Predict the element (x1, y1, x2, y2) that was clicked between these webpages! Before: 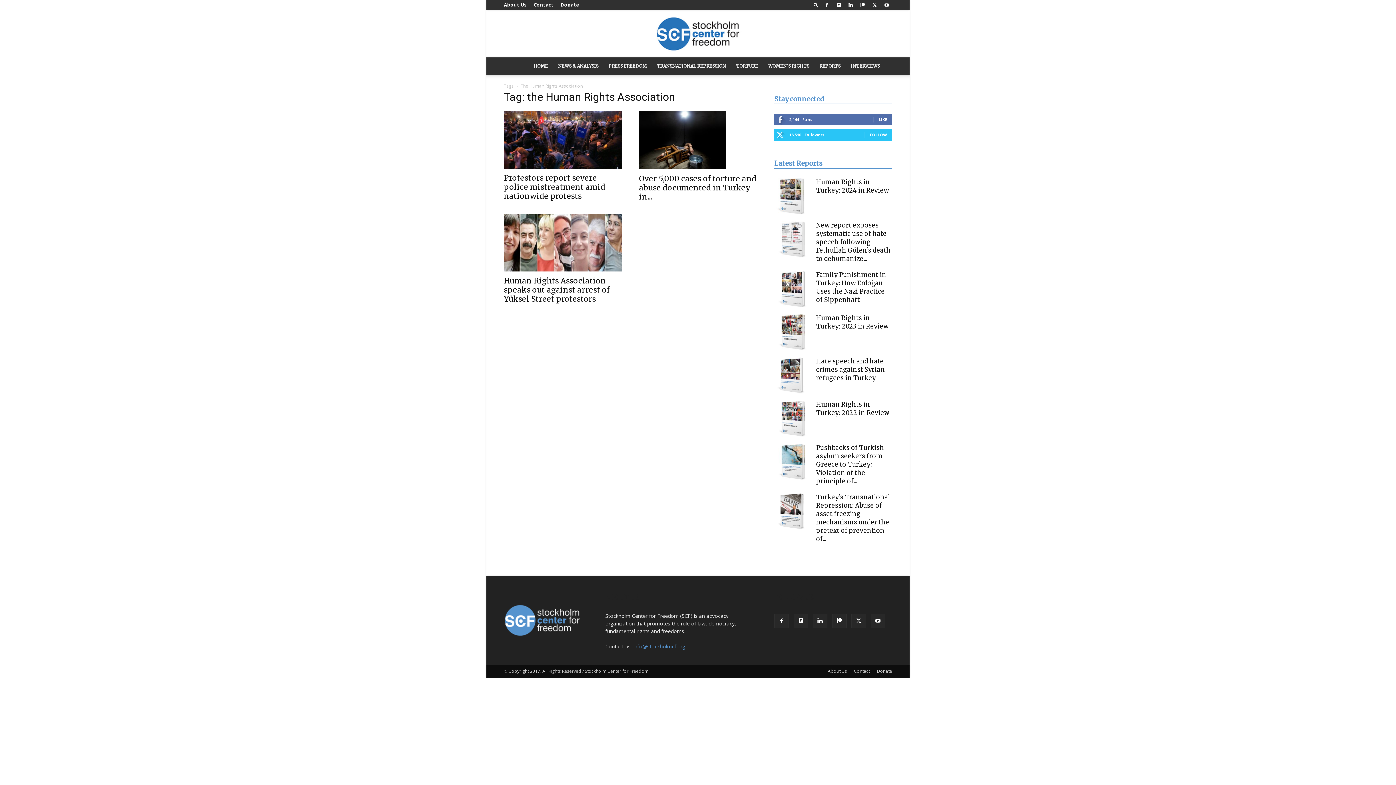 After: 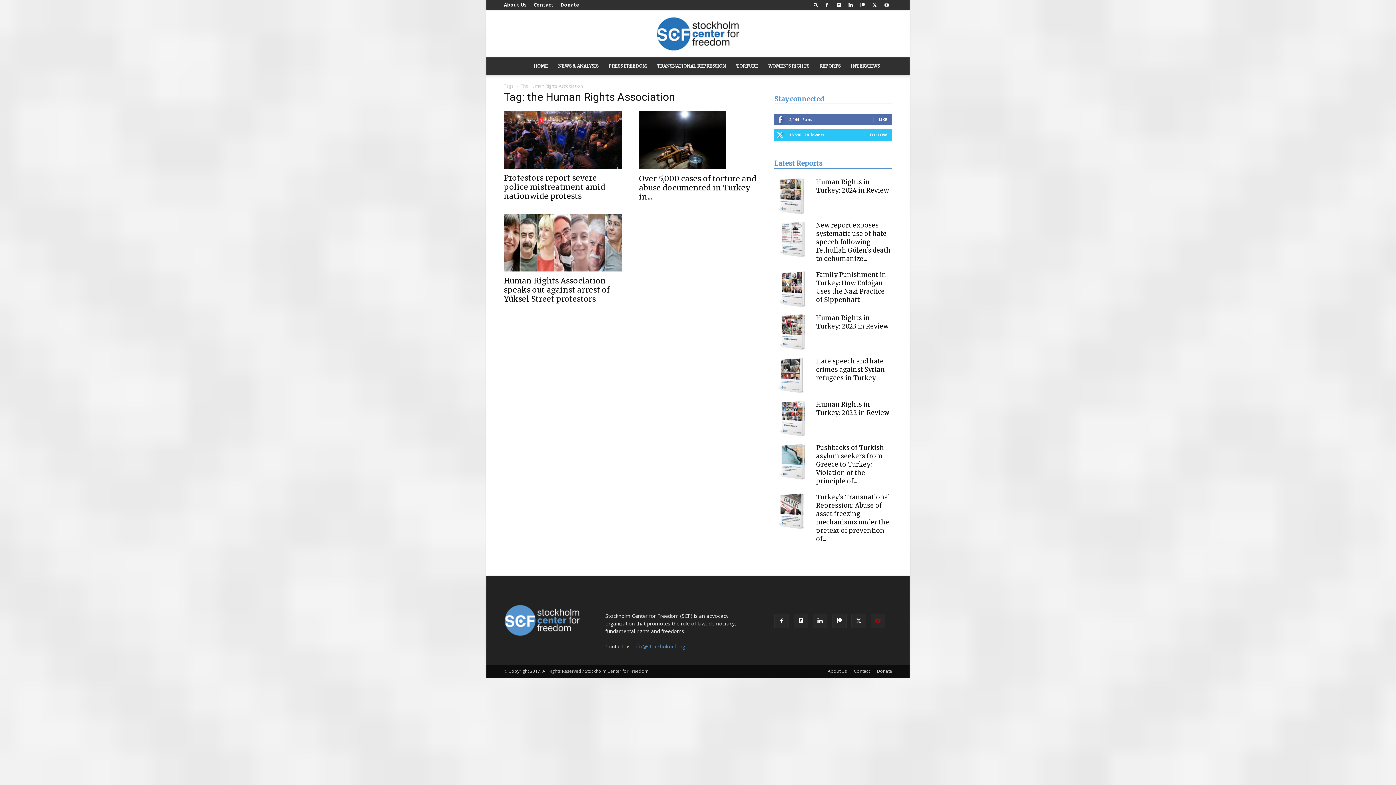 Action: bbox: (870, 614, 885, 628)